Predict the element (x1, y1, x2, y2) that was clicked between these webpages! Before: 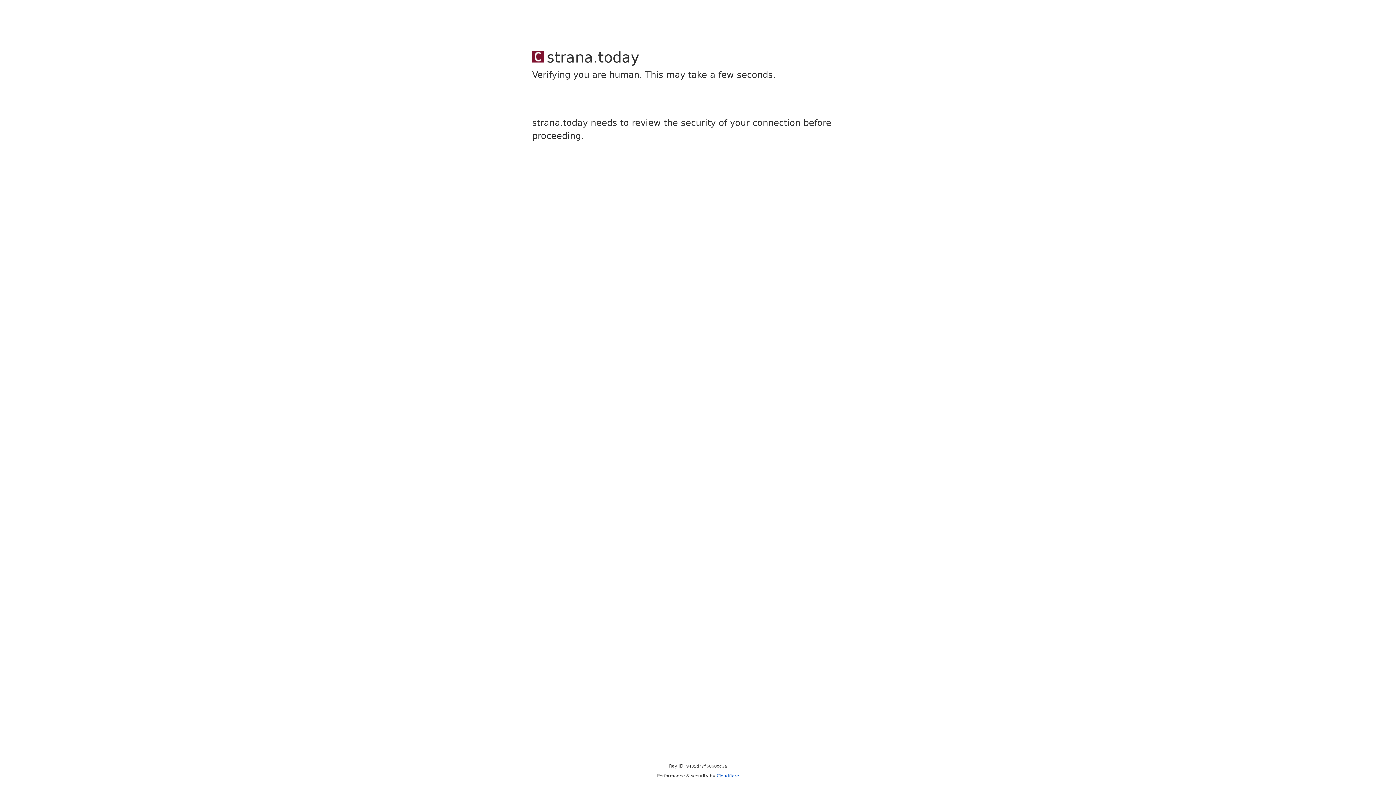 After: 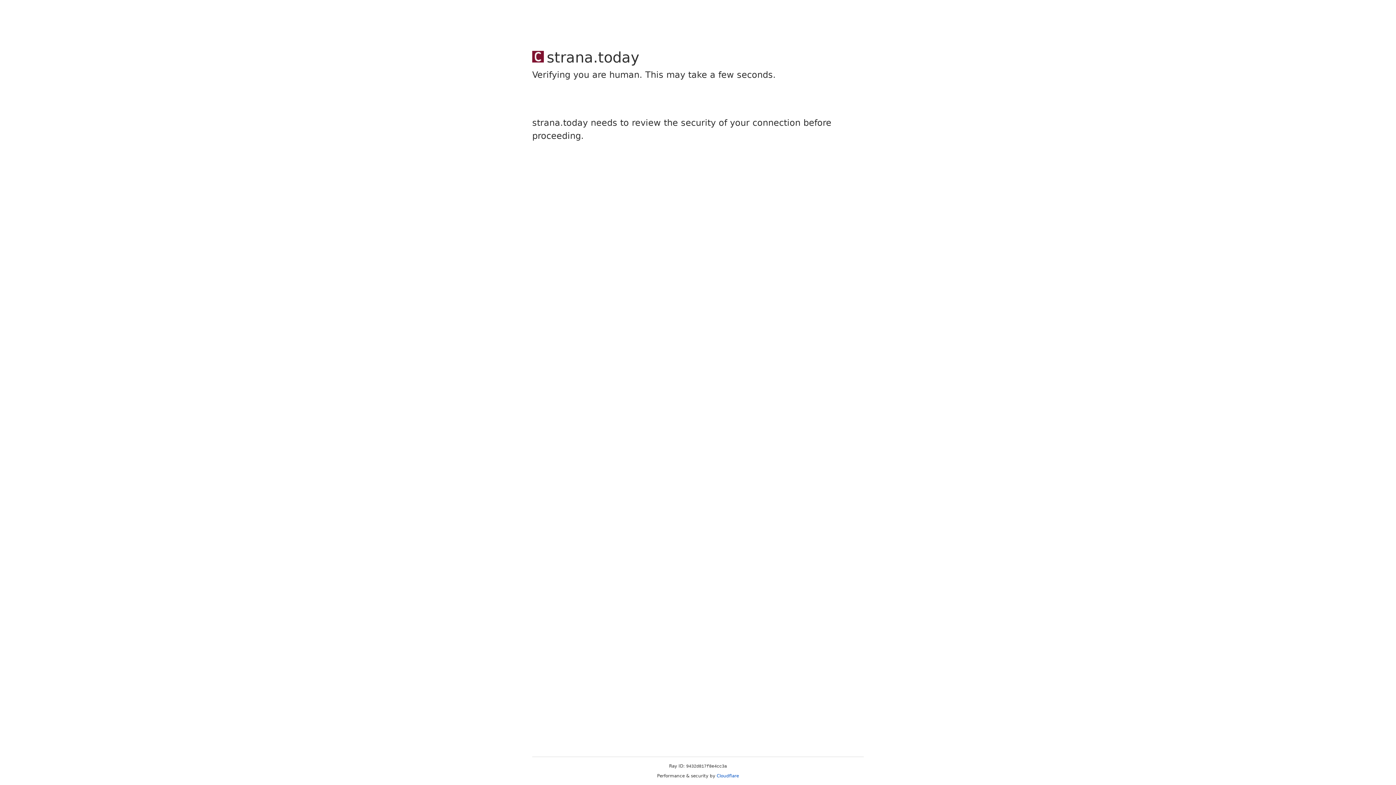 Action: label: Cloudflare bbox: (716, 773, 739, 778)